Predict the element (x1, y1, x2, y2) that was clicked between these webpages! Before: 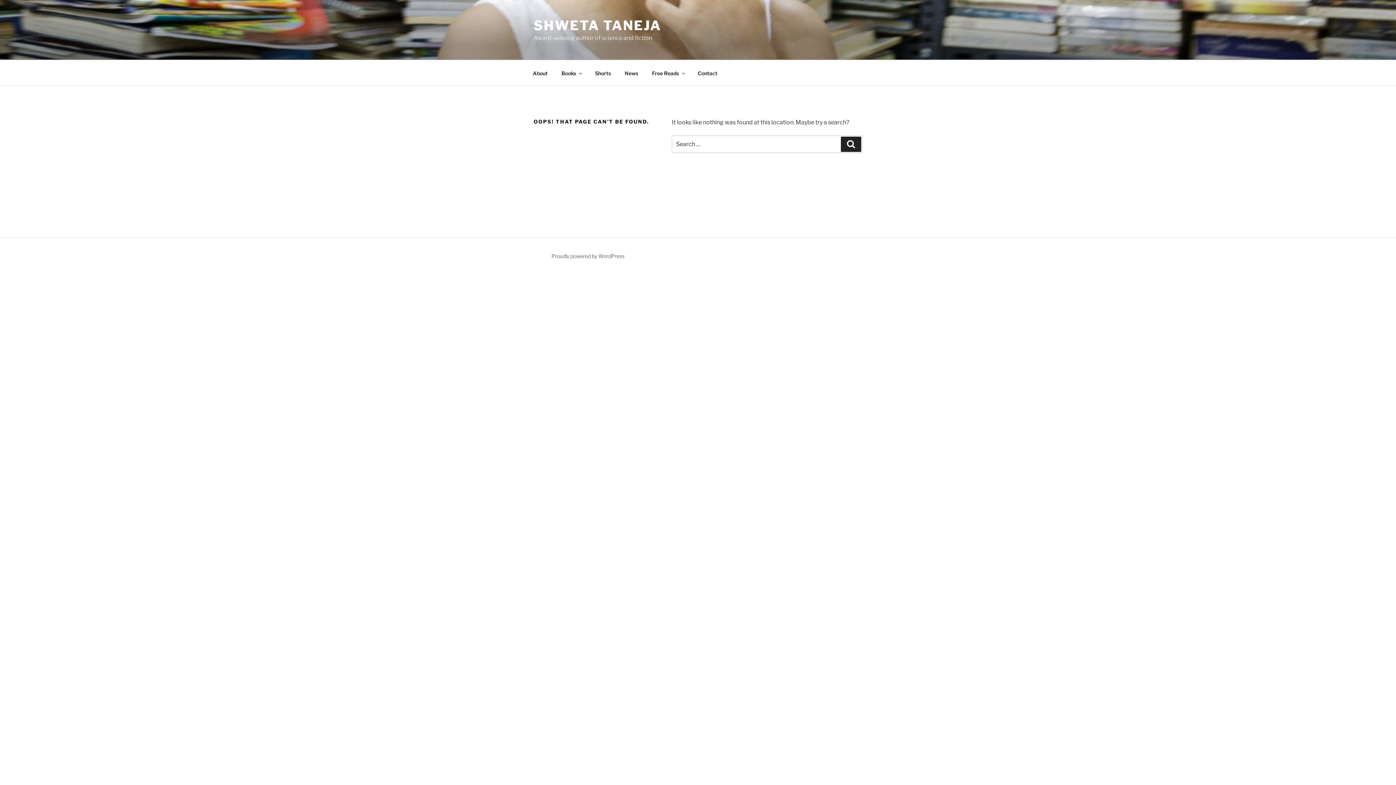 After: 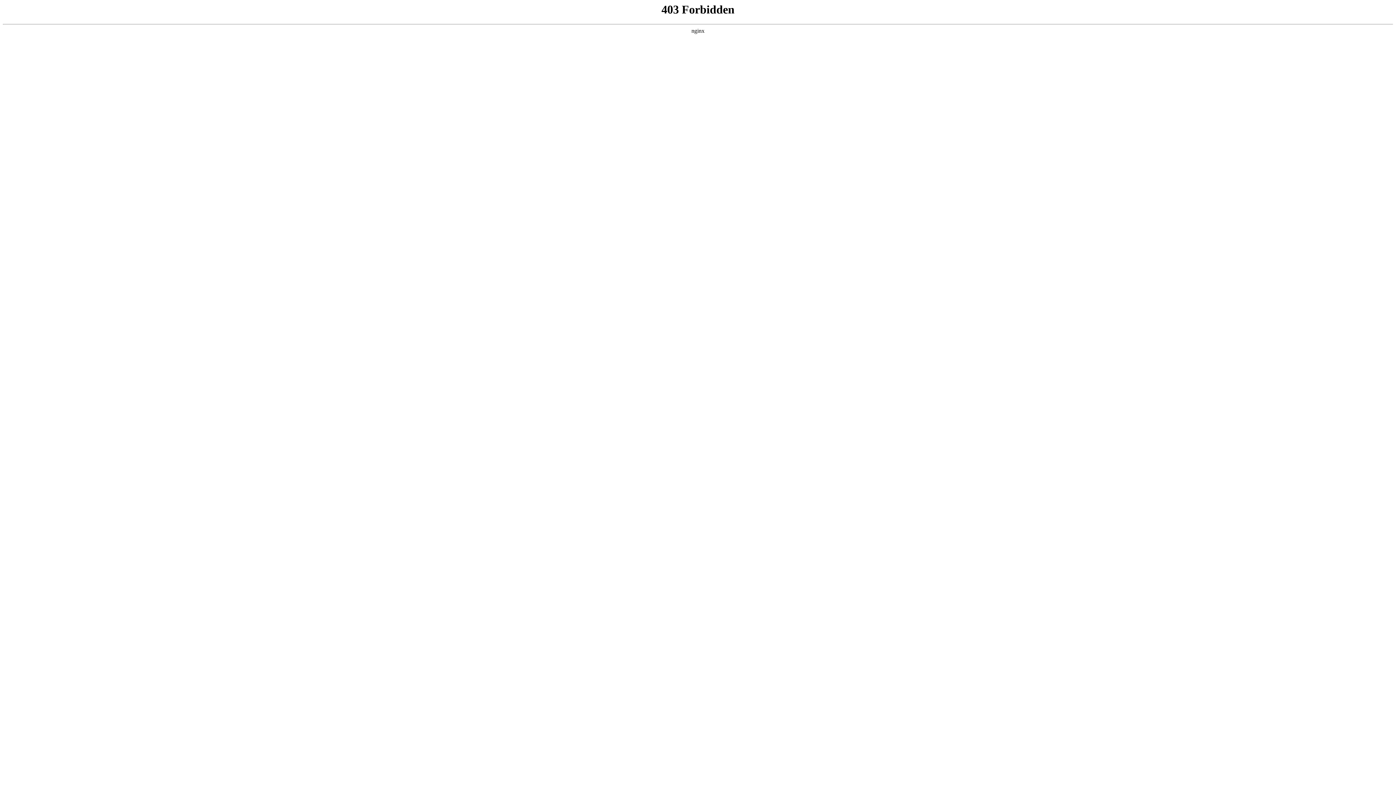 Action: label: Proudly powered by WordPress bbox: (551, 253, 624, 259)